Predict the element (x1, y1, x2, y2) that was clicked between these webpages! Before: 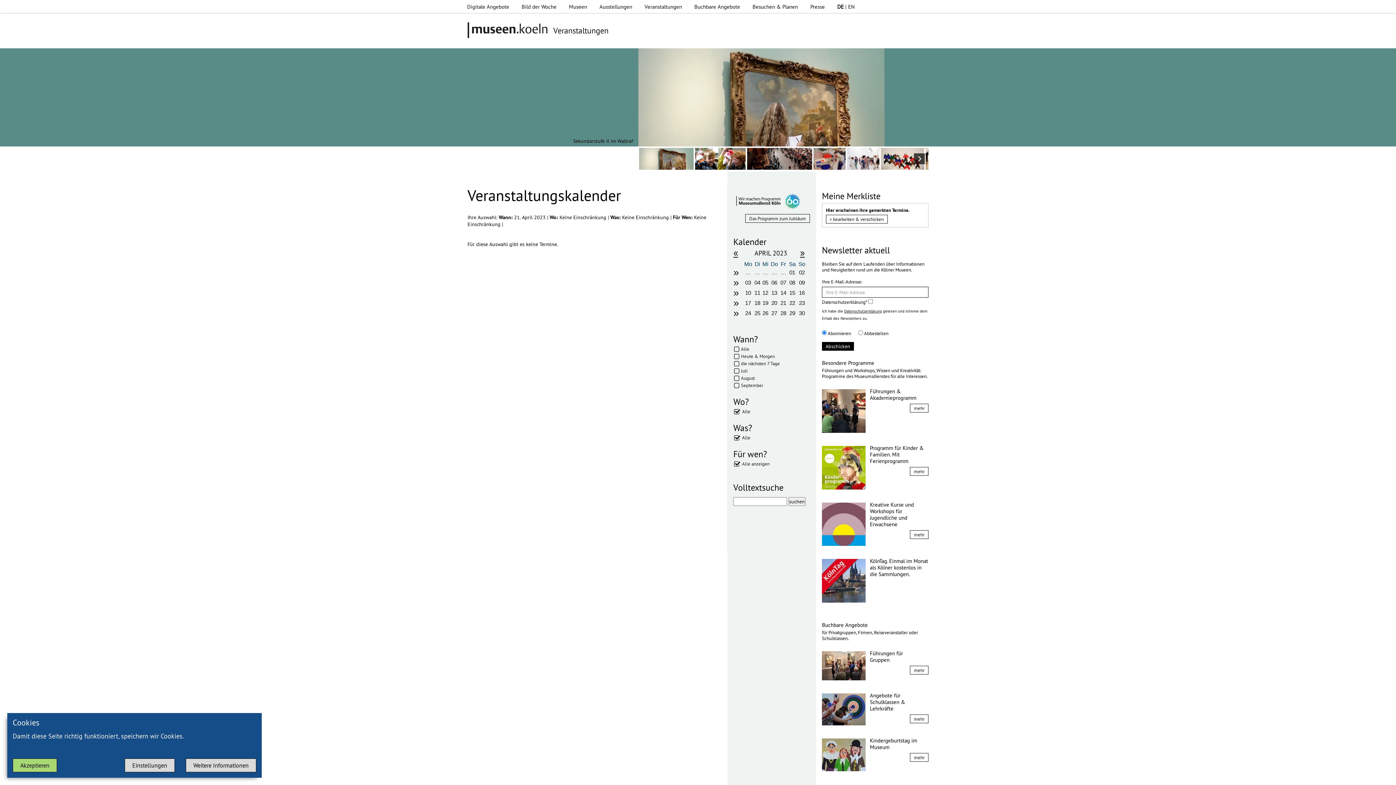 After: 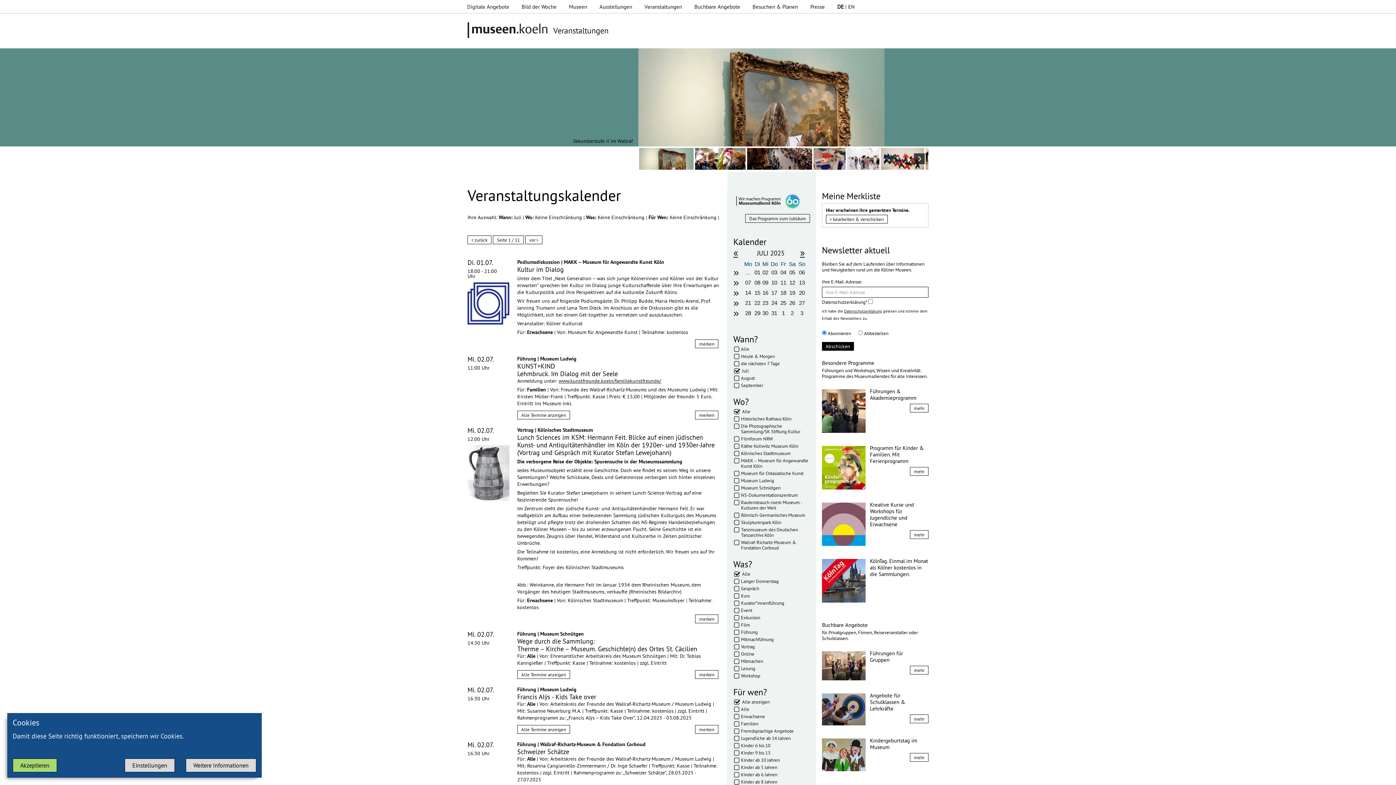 Action: bbox: (741, 367, 747, 373) label: Juli